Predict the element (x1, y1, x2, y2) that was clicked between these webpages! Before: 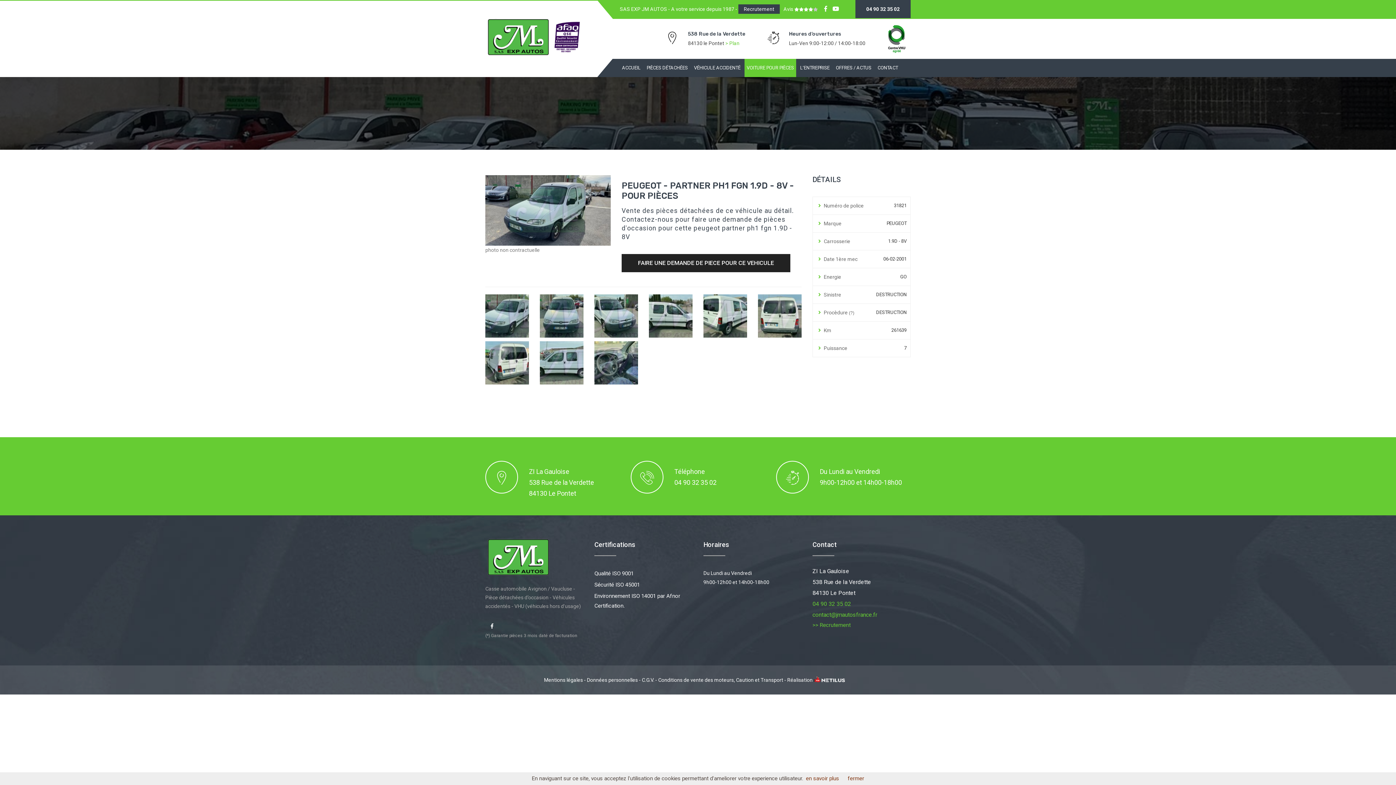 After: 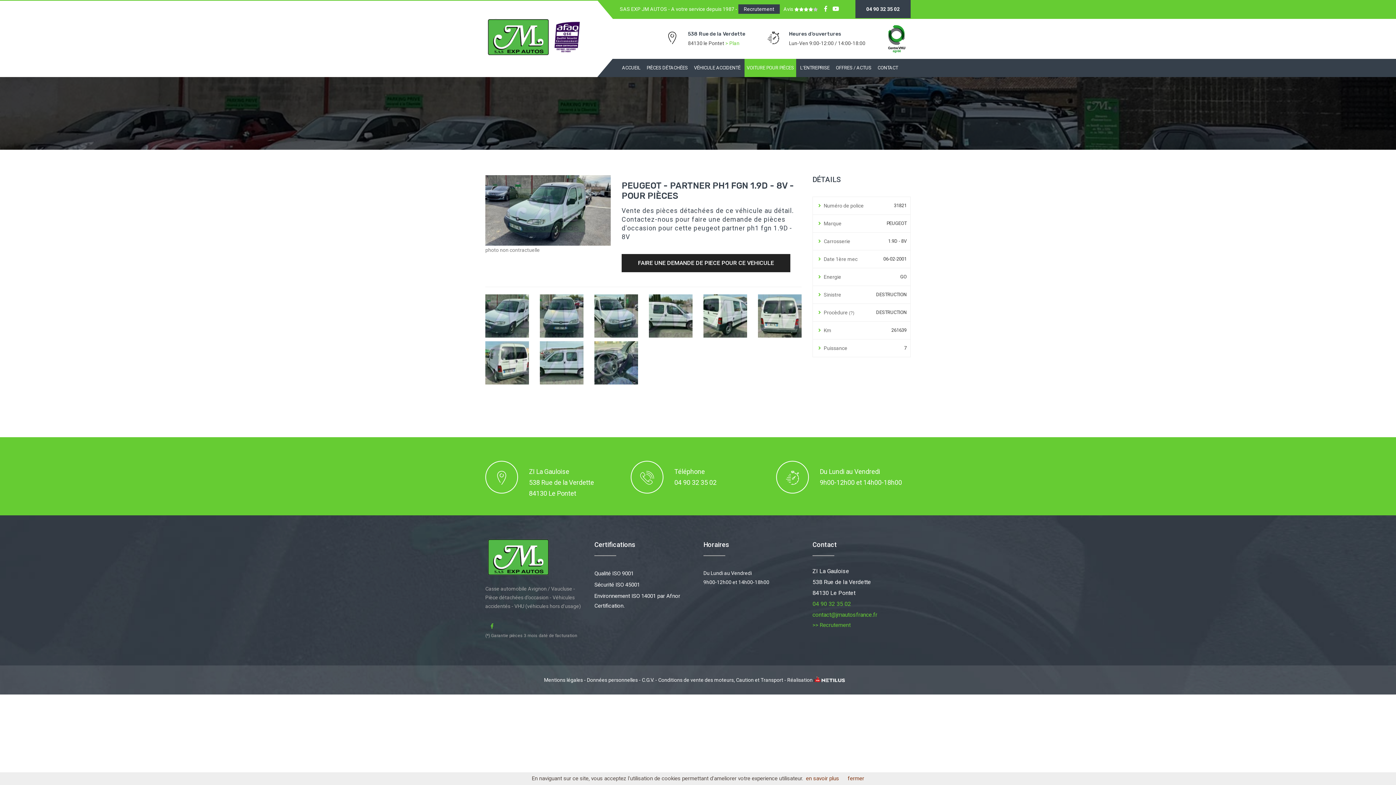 Action: bbox: (490, 623, 493, 629)